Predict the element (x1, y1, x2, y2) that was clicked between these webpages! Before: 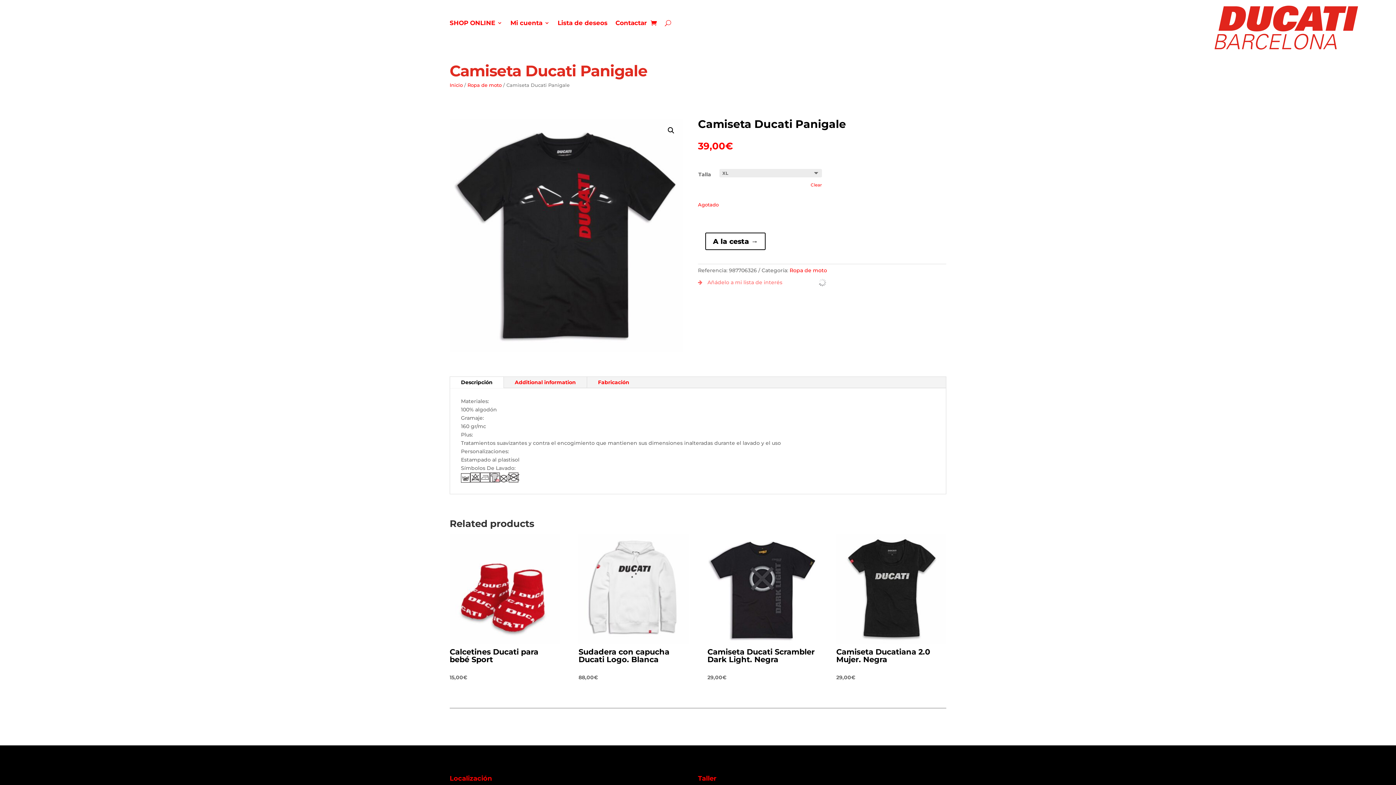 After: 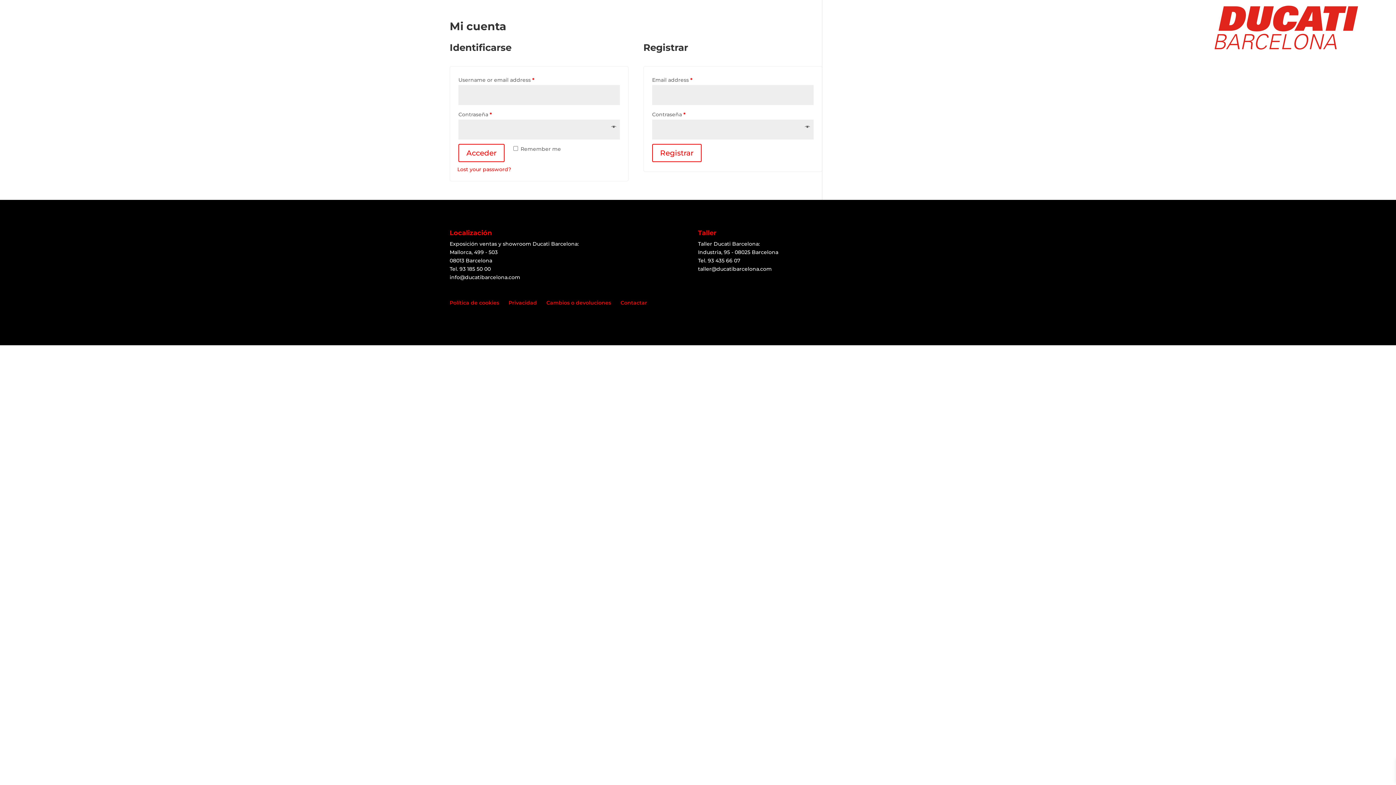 Action: label: Mi cuenta bbox: (510, 20, 549, 28)